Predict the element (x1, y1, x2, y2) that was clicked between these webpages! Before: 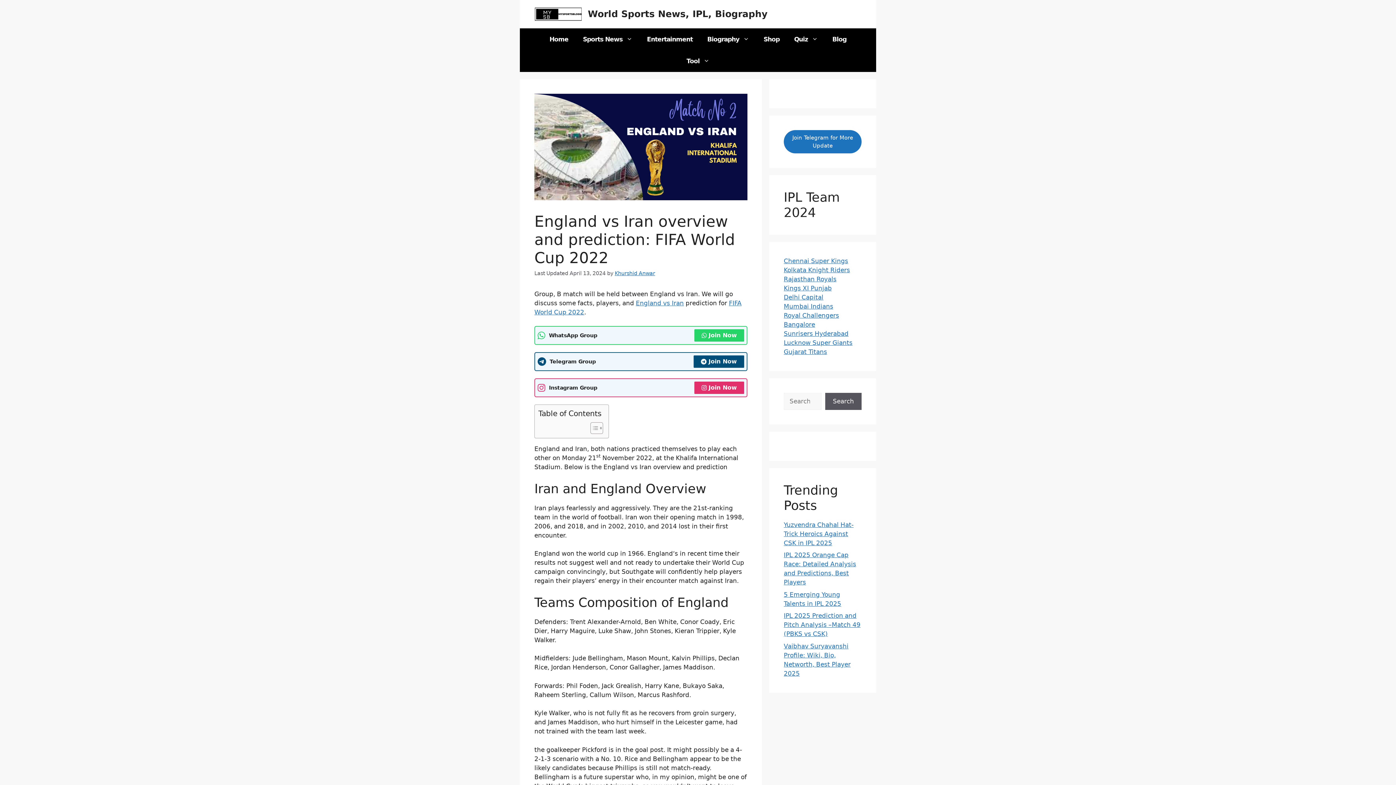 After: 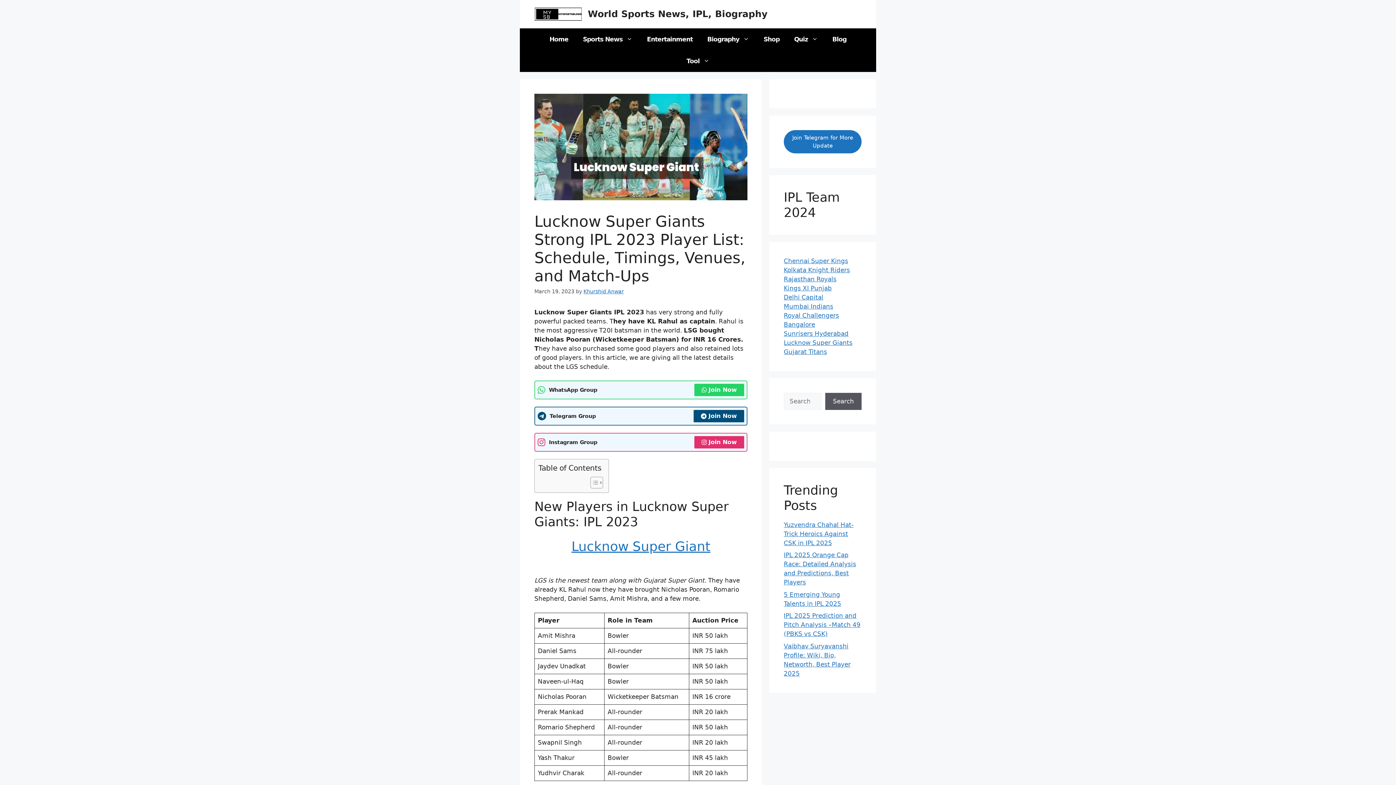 Action: label: Lucknow Super Giants
 bbox: (784, 339, 852, 346)